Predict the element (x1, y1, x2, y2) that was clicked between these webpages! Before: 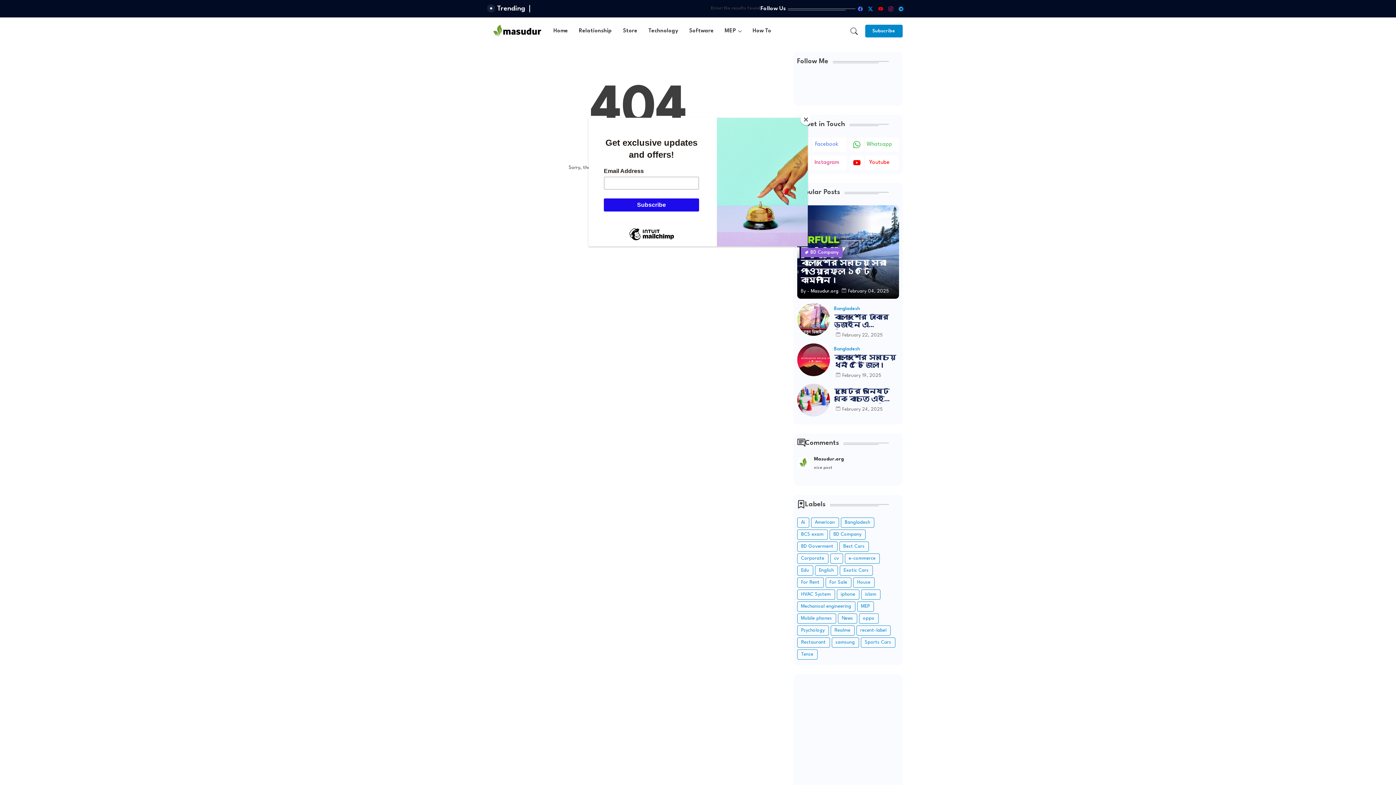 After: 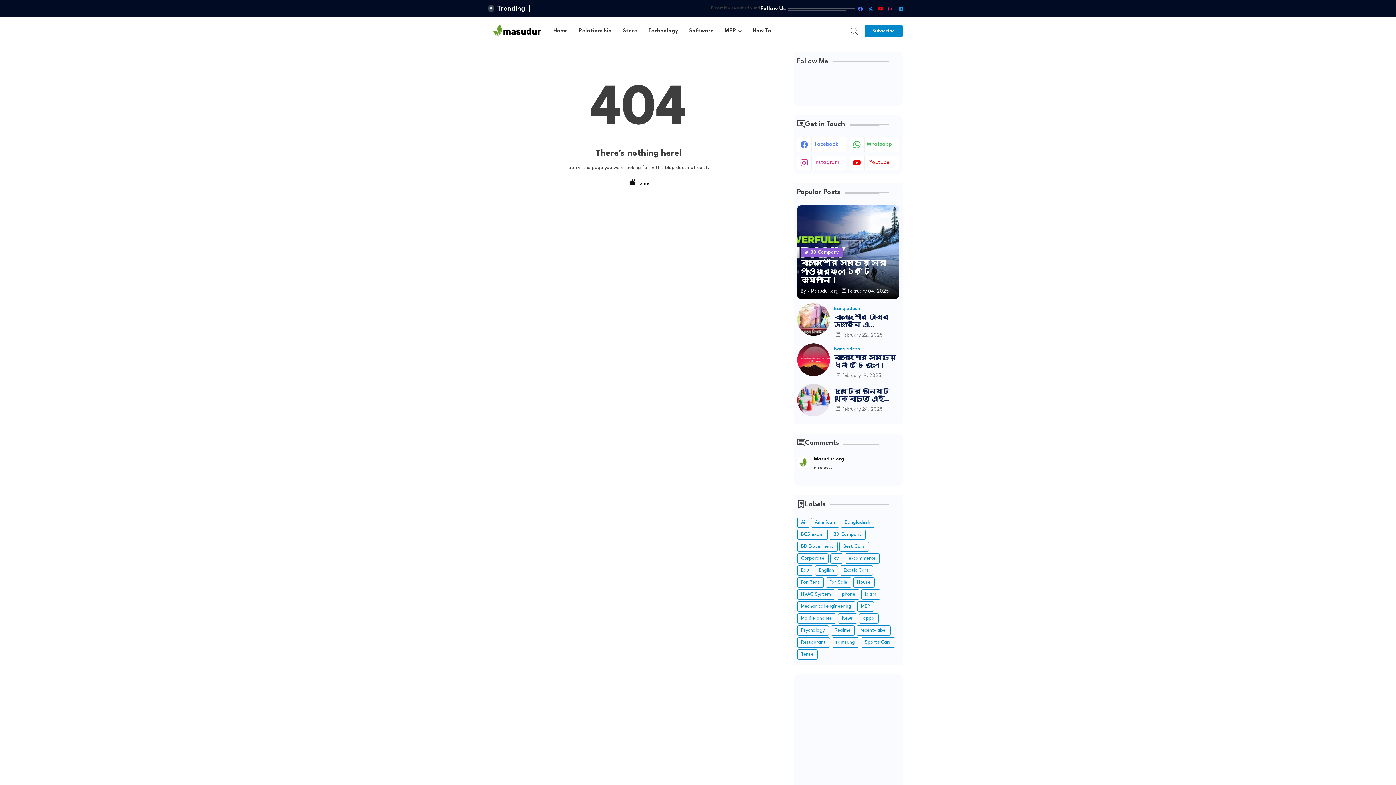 Action: bbox: (800, 114, 811, 125) label: Close